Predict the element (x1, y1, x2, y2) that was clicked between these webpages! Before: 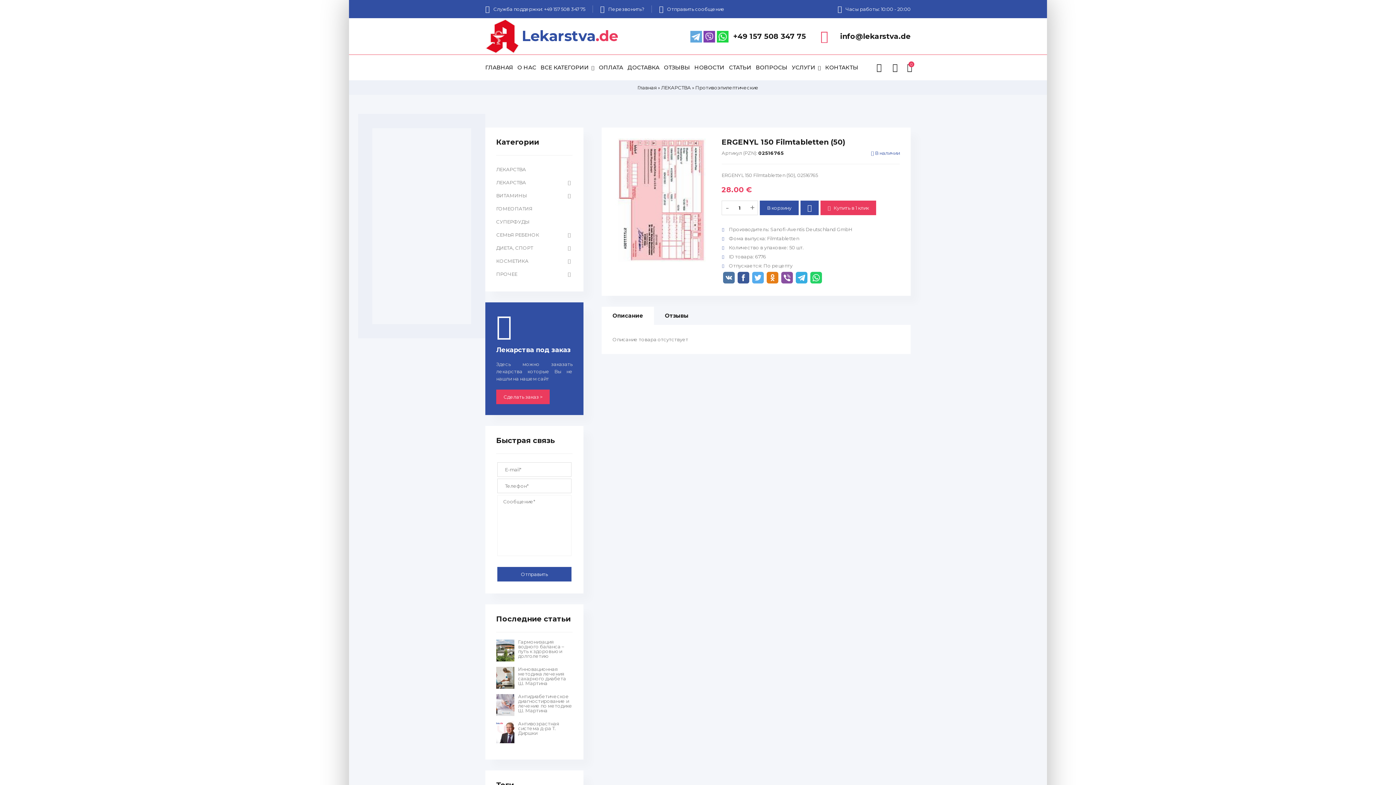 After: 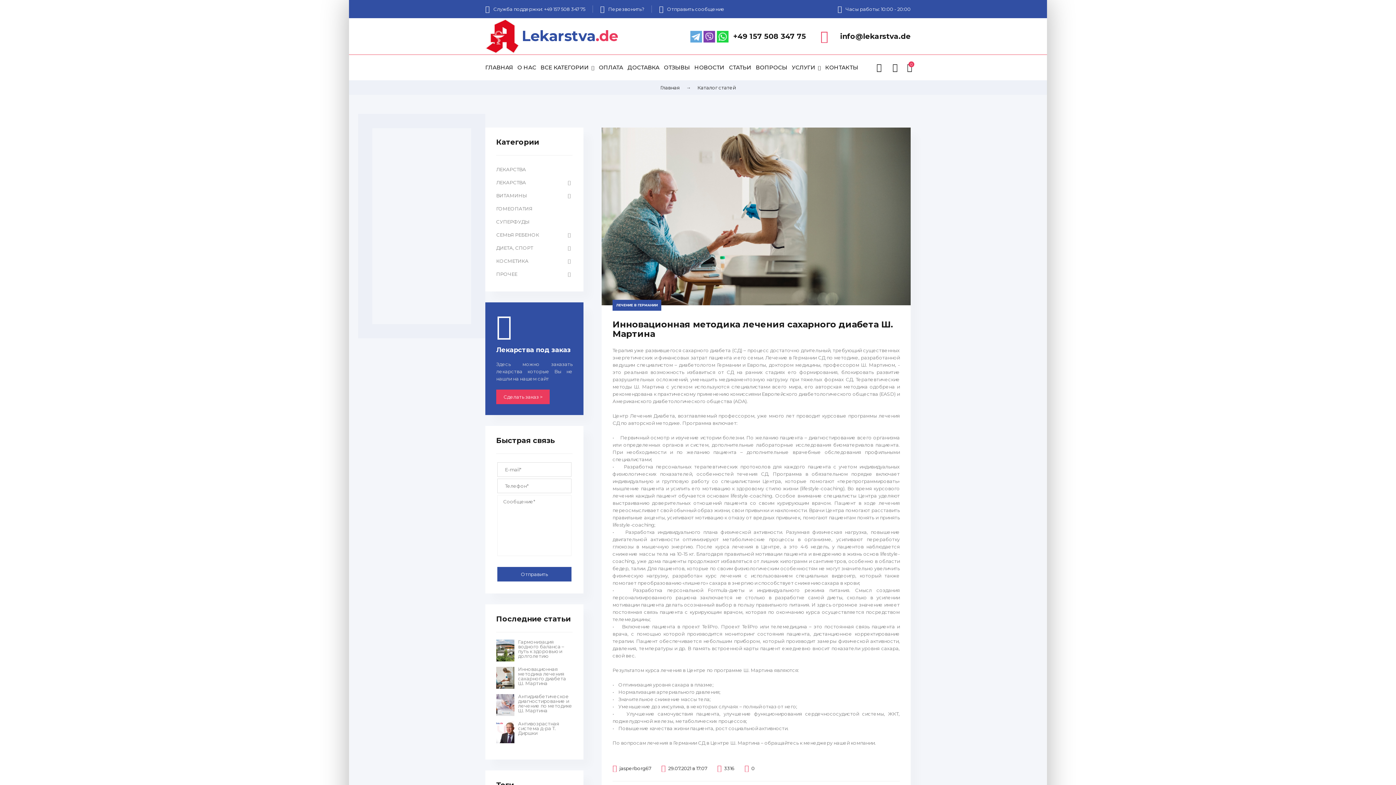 Action: bbox: (518, 667, 572, 686) label: Инновационная методика лечения сахарного диабета Ш. Мартина